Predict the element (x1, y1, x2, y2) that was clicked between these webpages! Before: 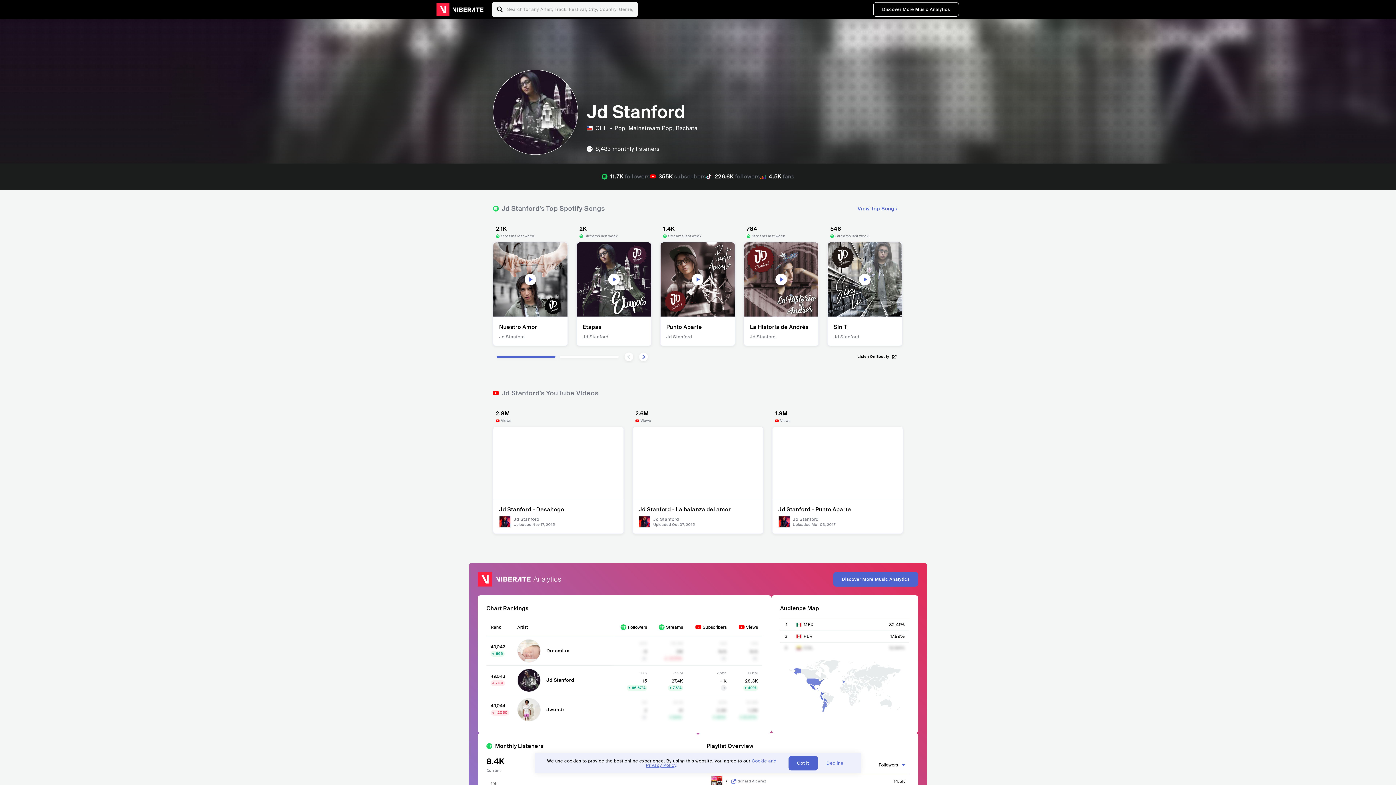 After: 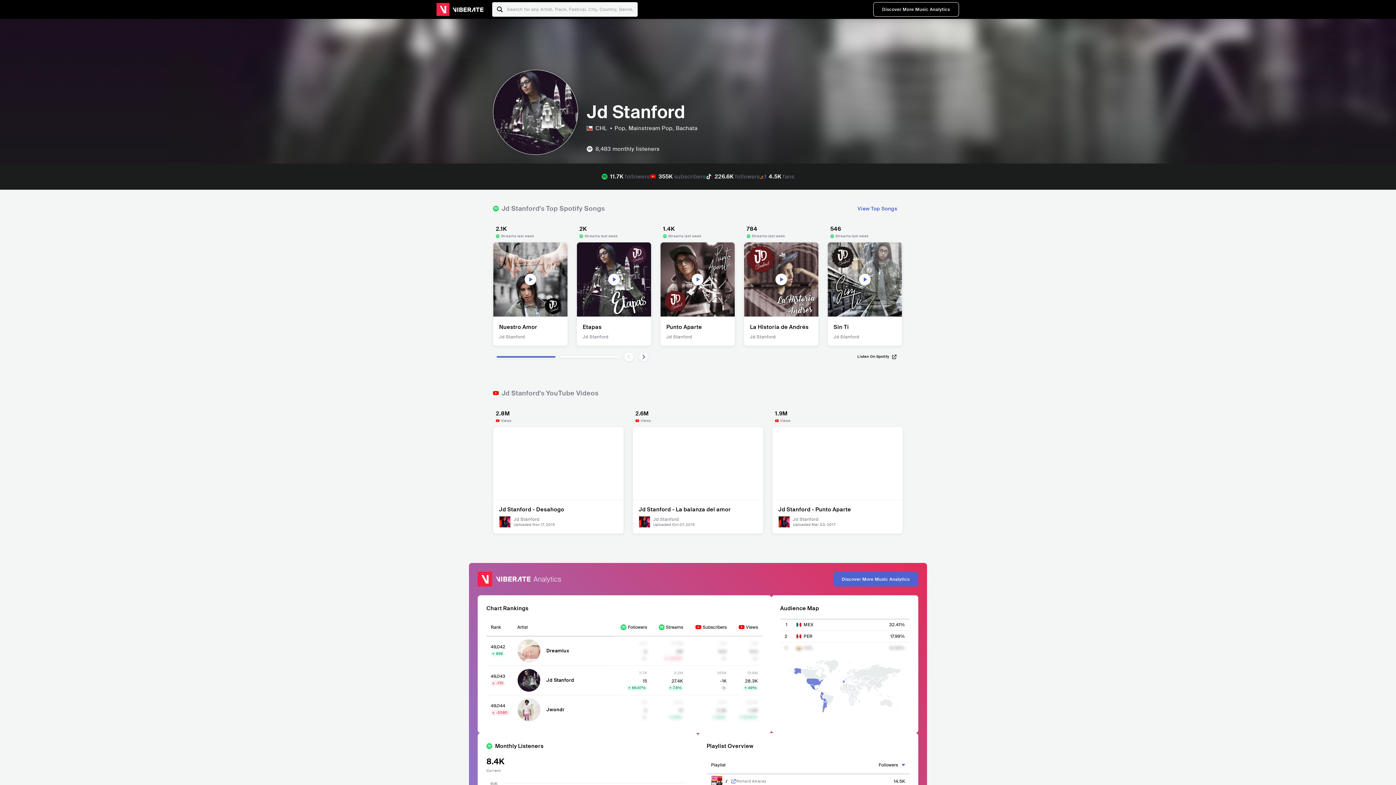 Action: label: Got it bbox: (788, 756, 818, 770)